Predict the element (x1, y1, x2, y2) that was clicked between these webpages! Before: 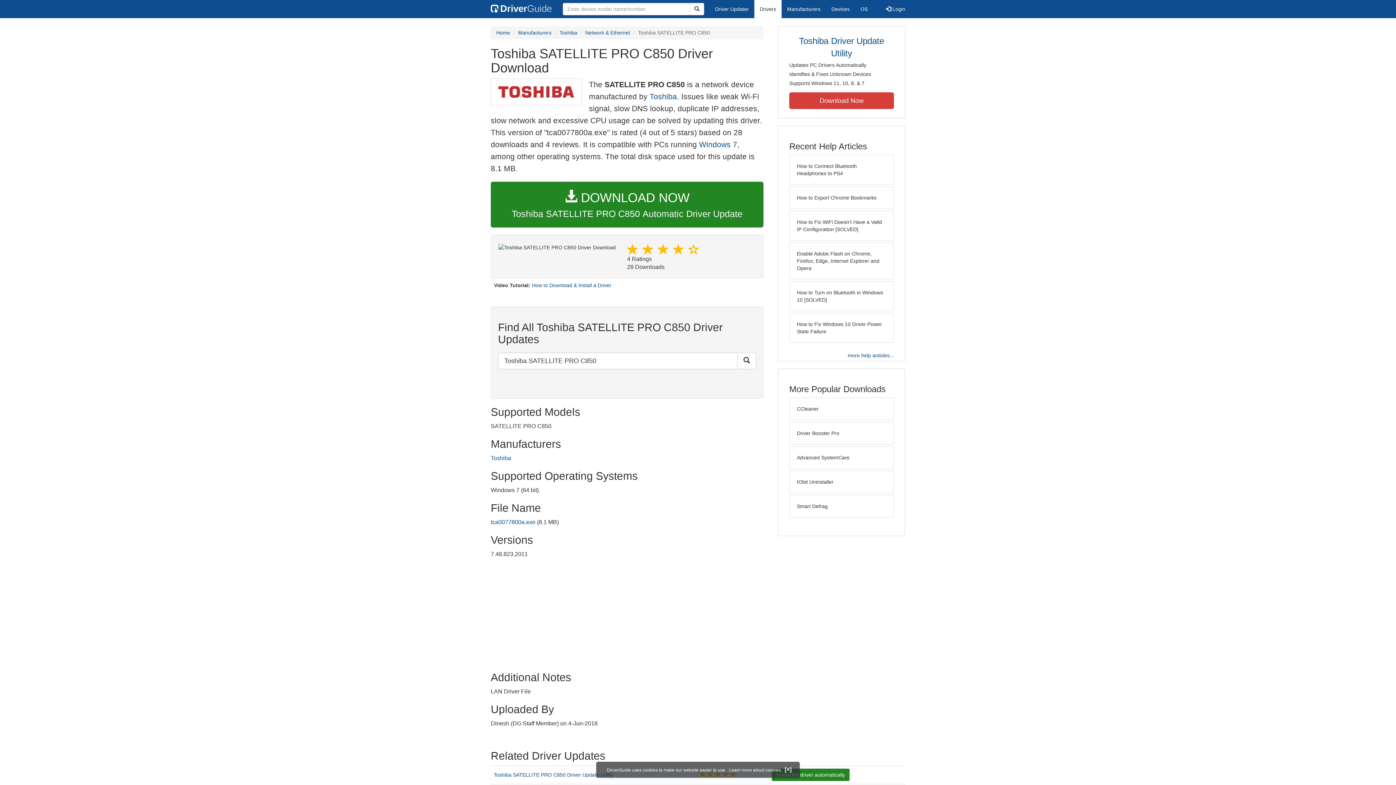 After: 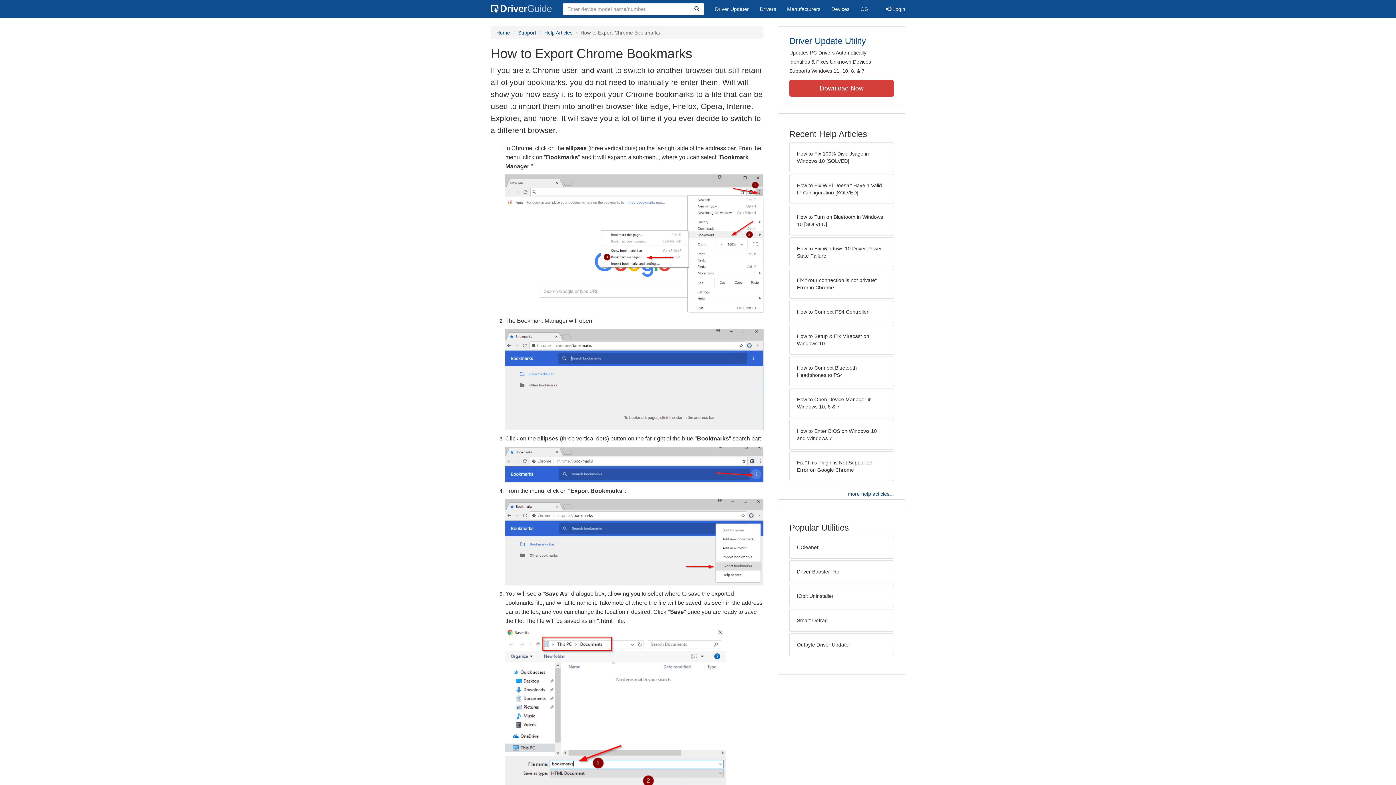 Action: bbox: (789, 186, 894, 209) label: How to Export Chrome Bookmarks